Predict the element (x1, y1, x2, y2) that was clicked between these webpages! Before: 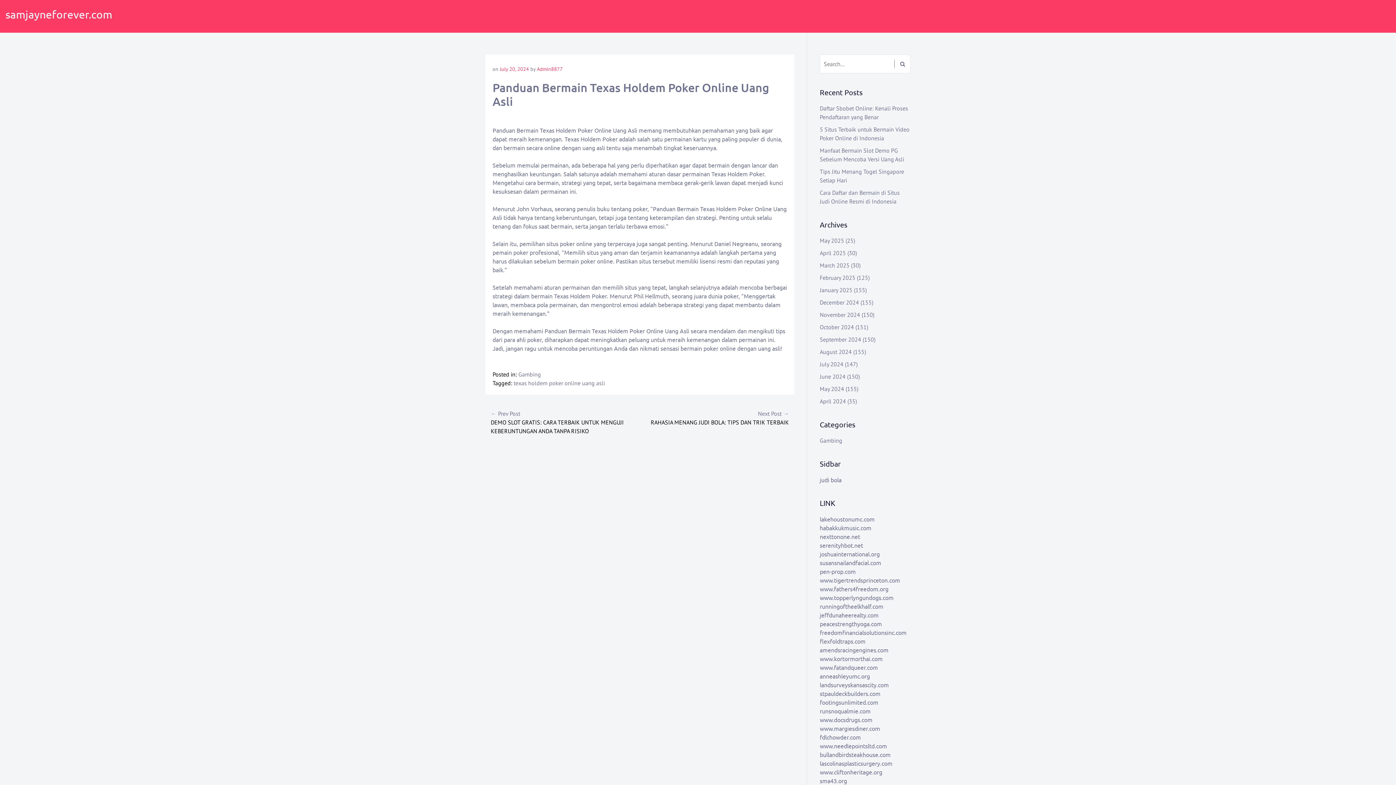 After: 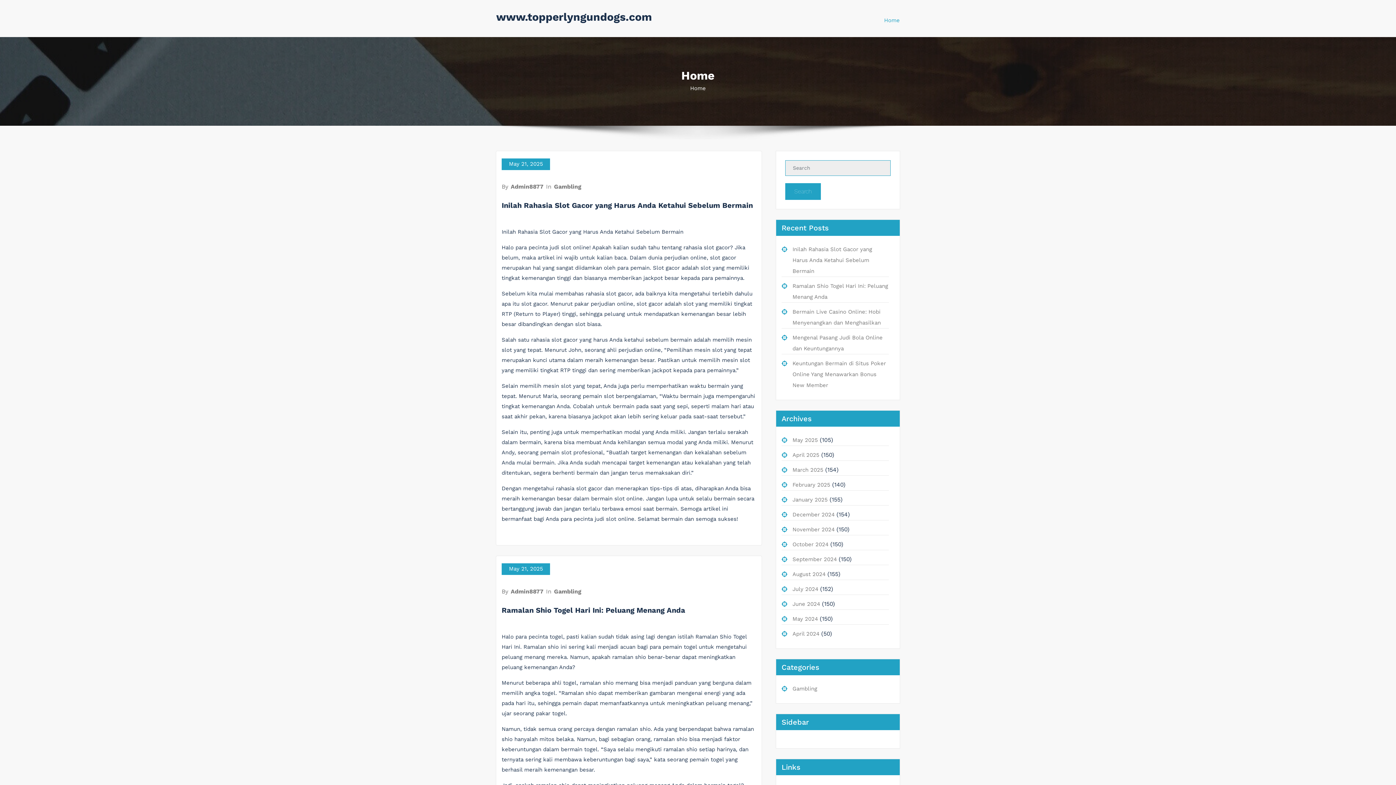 Action: label: www.topperlyngundogs.com bbox: (820, 594, 893, 601)